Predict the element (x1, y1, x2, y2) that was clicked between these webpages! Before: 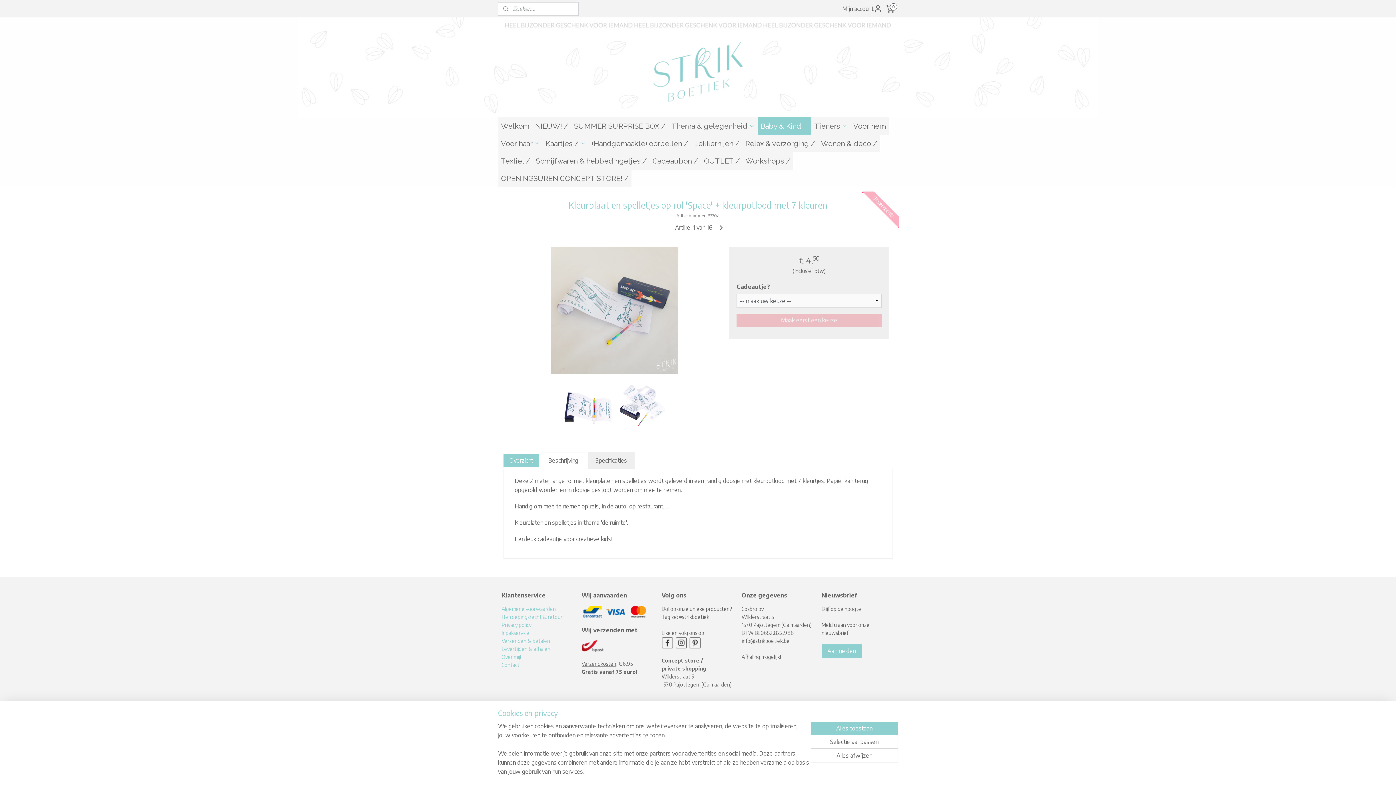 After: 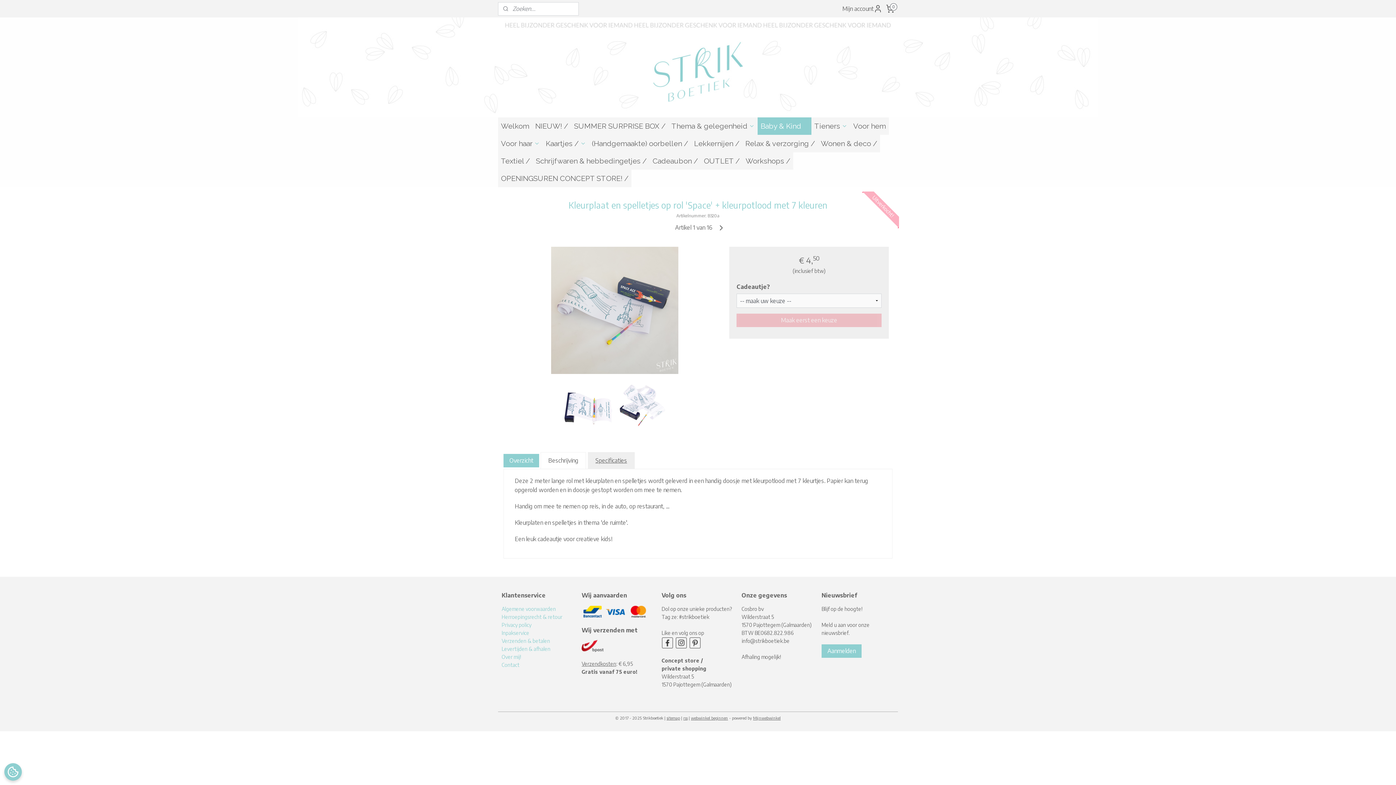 Action: label: Alles afwijzen bbox: (810, 749, 898, 762)